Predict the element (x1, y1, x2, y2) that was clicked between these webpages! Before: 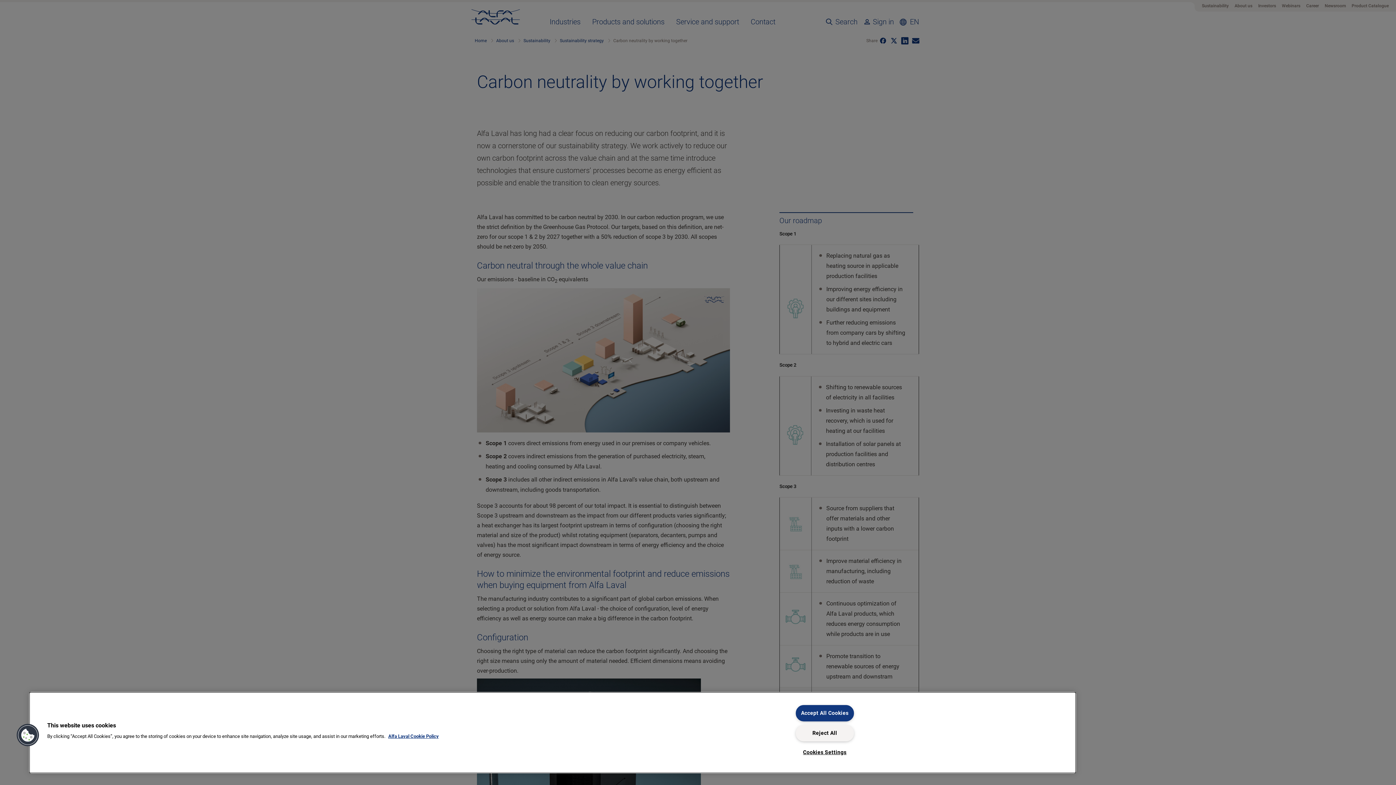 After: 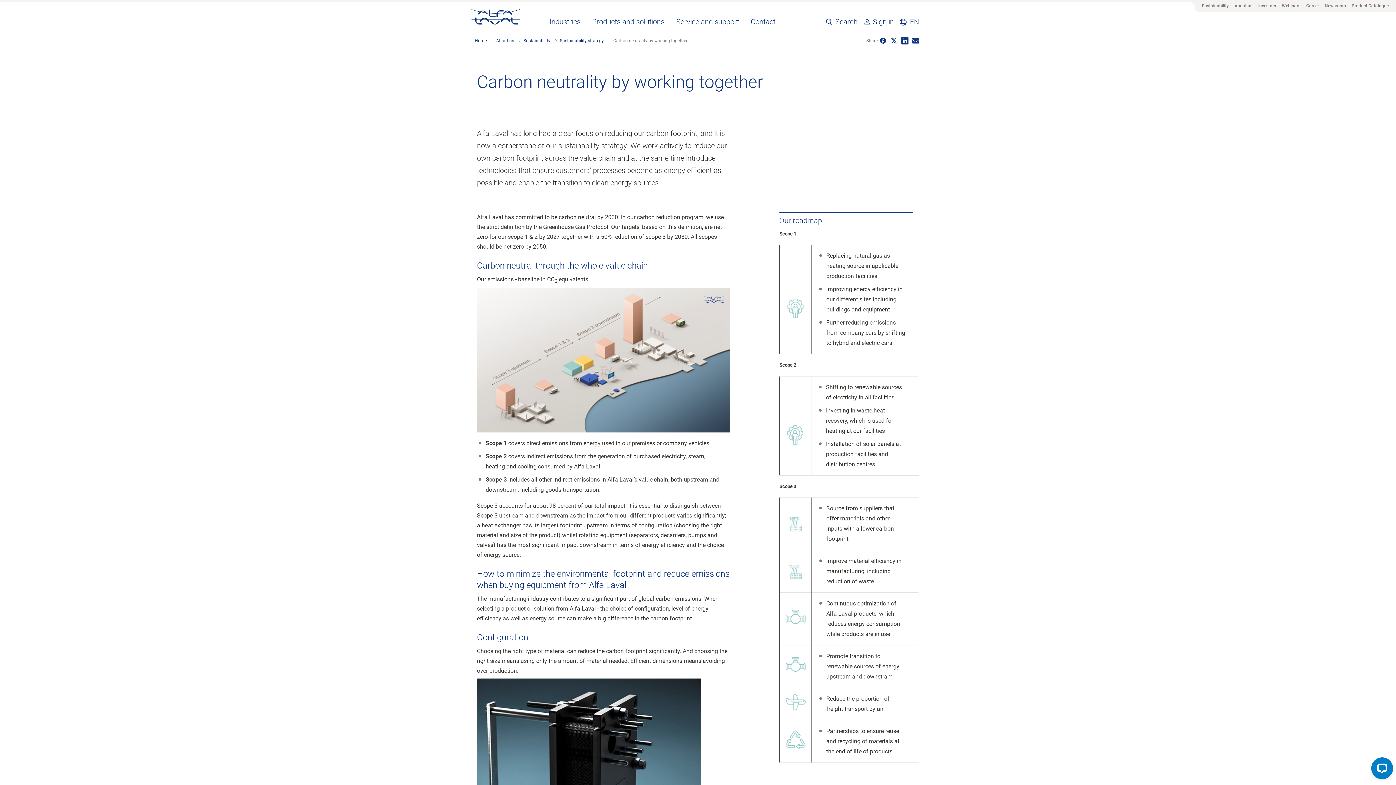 Action: label: Accept All Cookies bbox: (795, 705, 854, 721)